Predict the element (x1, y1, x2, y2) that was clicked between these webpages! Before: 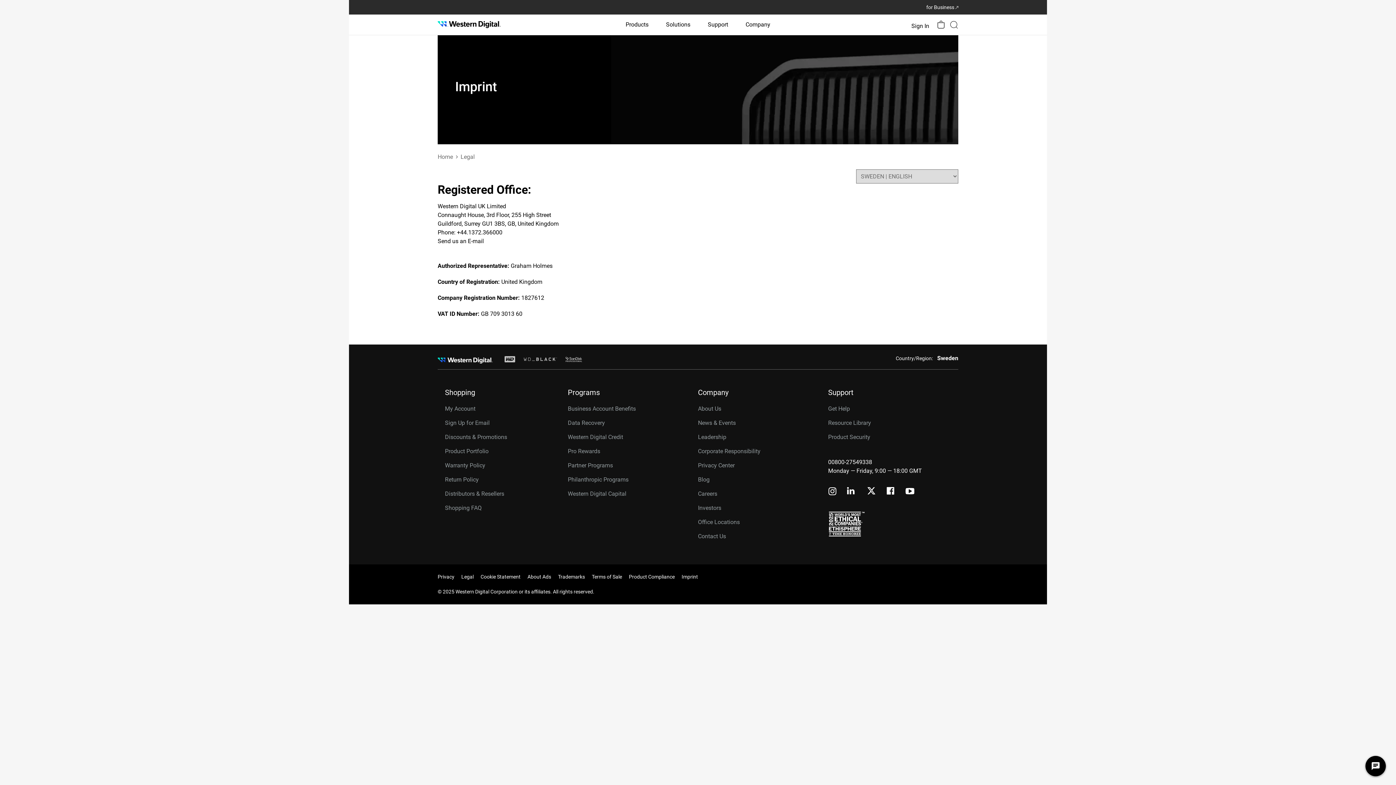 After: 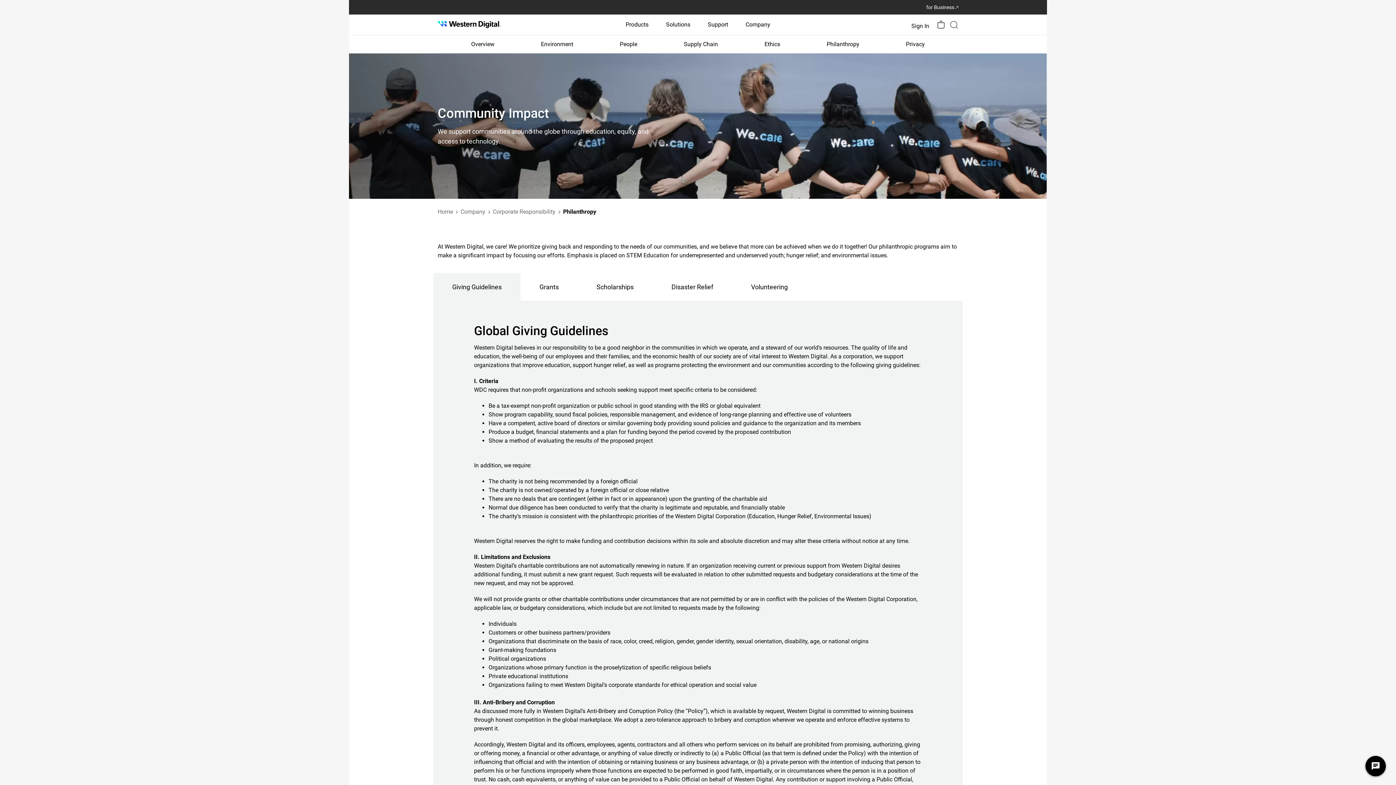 Action: bbox: (568, 476, 628, 483) label: Philanthropic Programs